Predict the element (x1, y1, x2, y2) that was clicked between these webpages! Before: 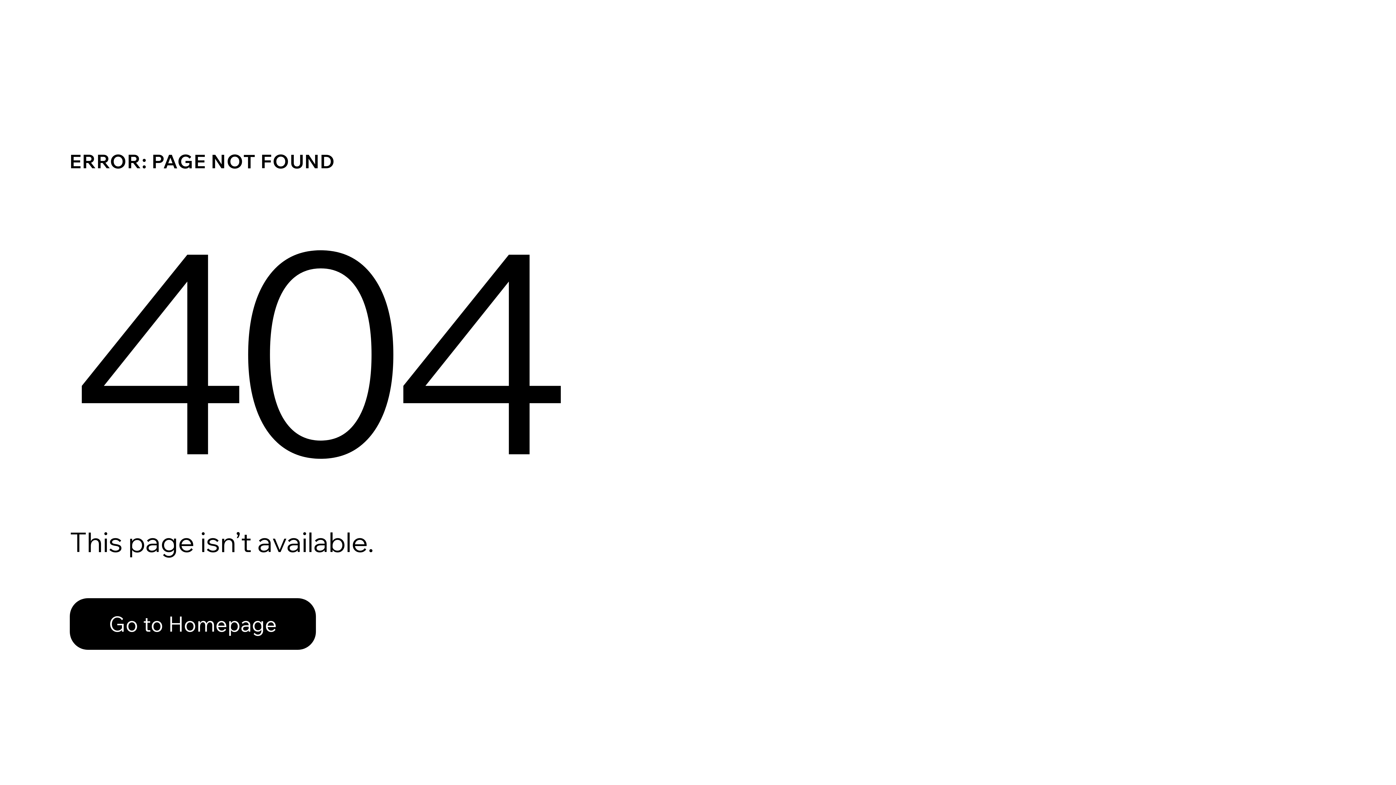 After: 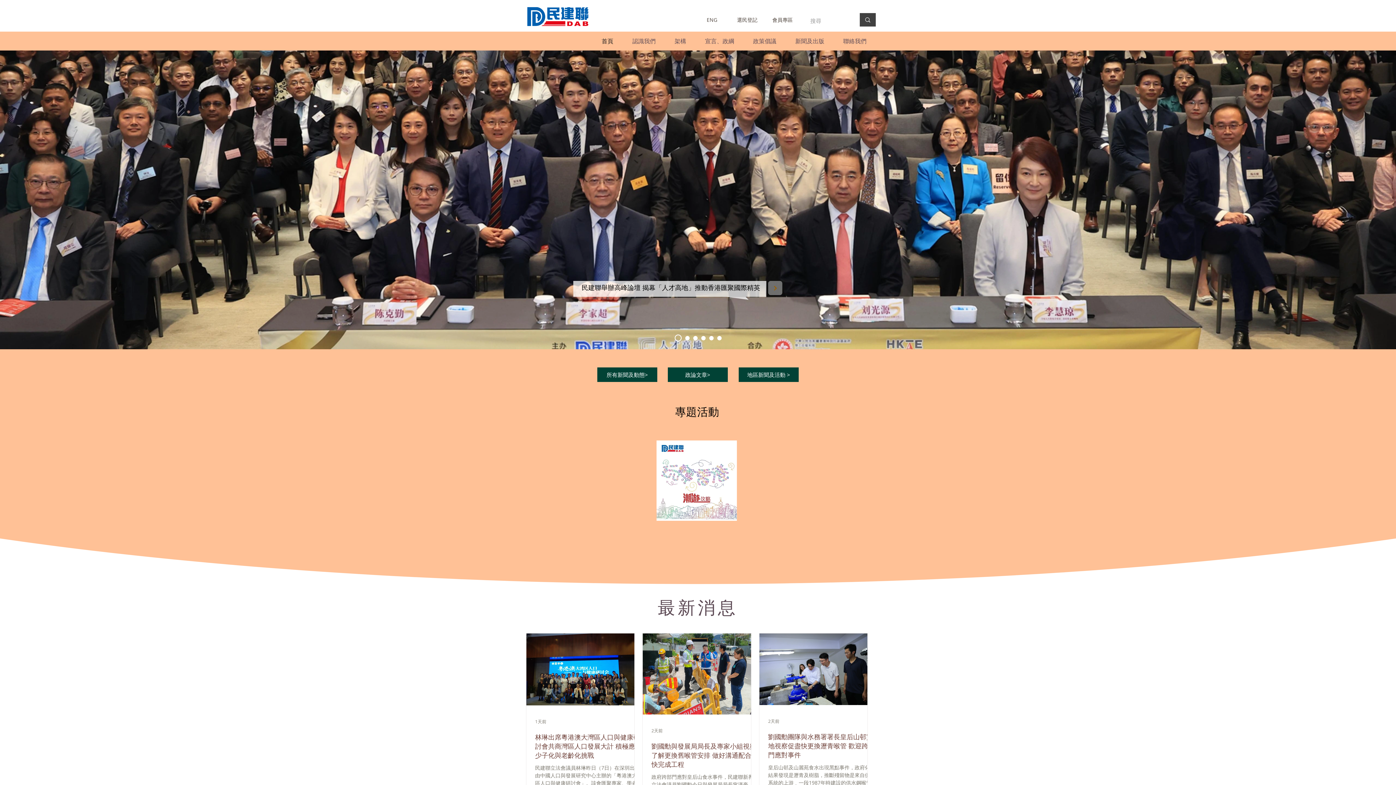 Action: label: Go to Homepage bbox: (69, 582, 768, 659)